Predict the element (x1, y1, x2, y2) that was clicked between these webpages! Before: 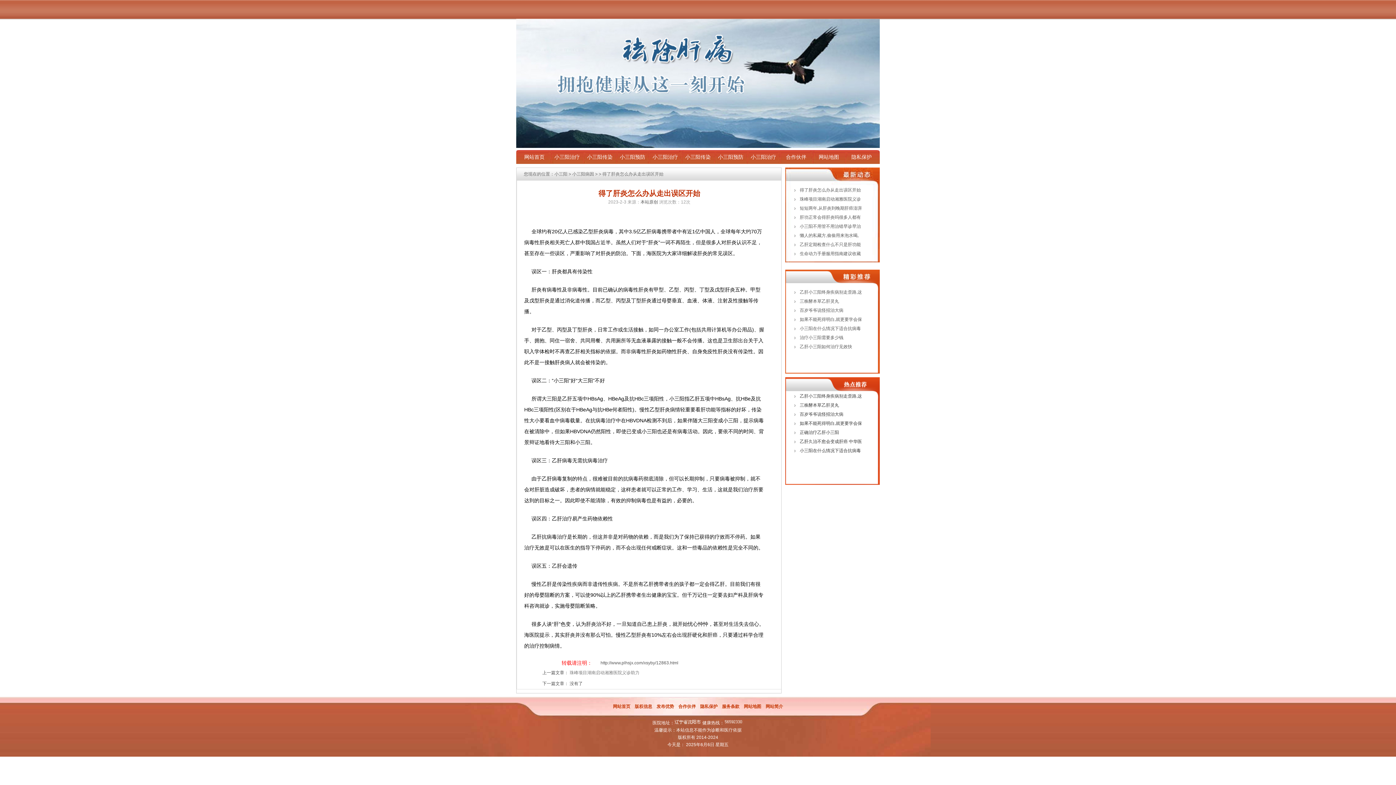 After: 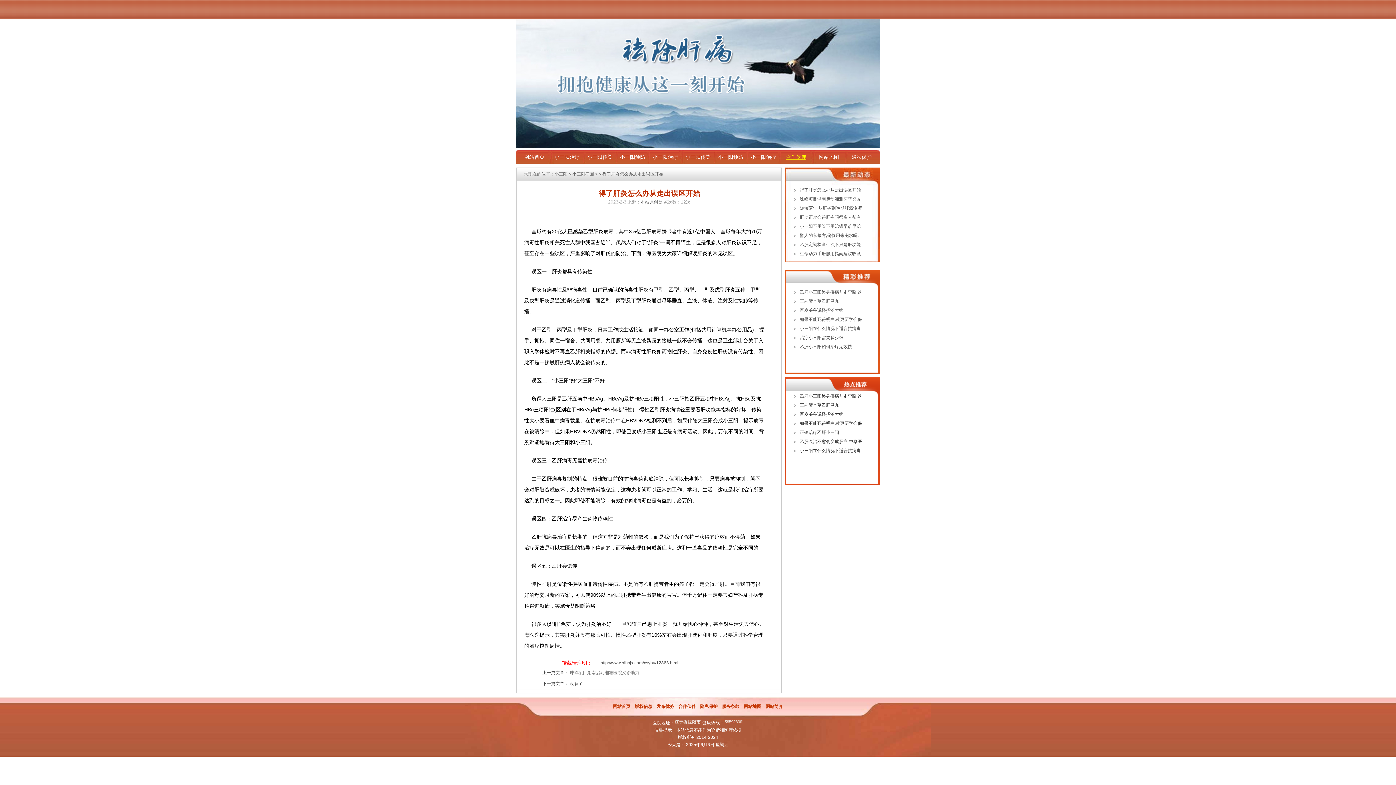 Action: label: 合作伙伴 bbox: (786, 154, 806, 160)